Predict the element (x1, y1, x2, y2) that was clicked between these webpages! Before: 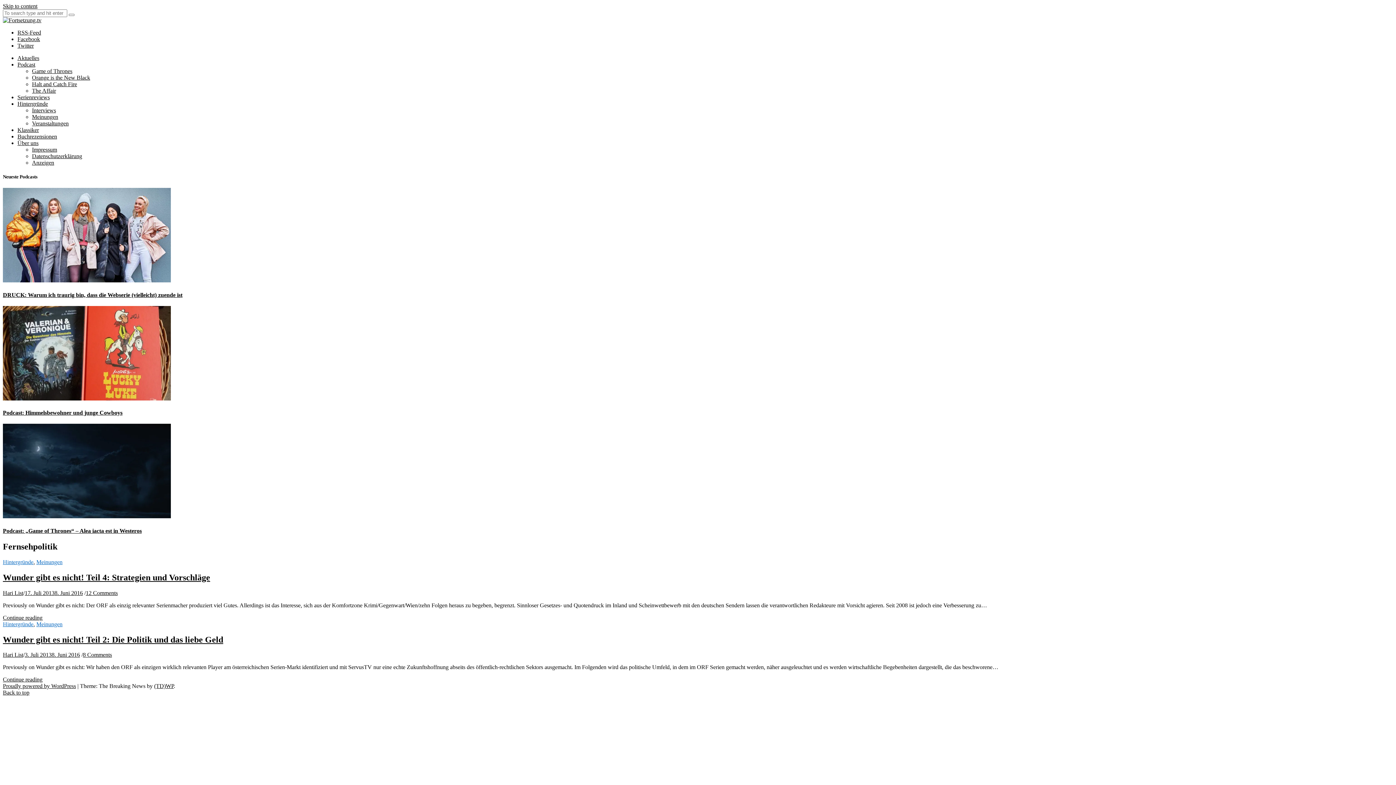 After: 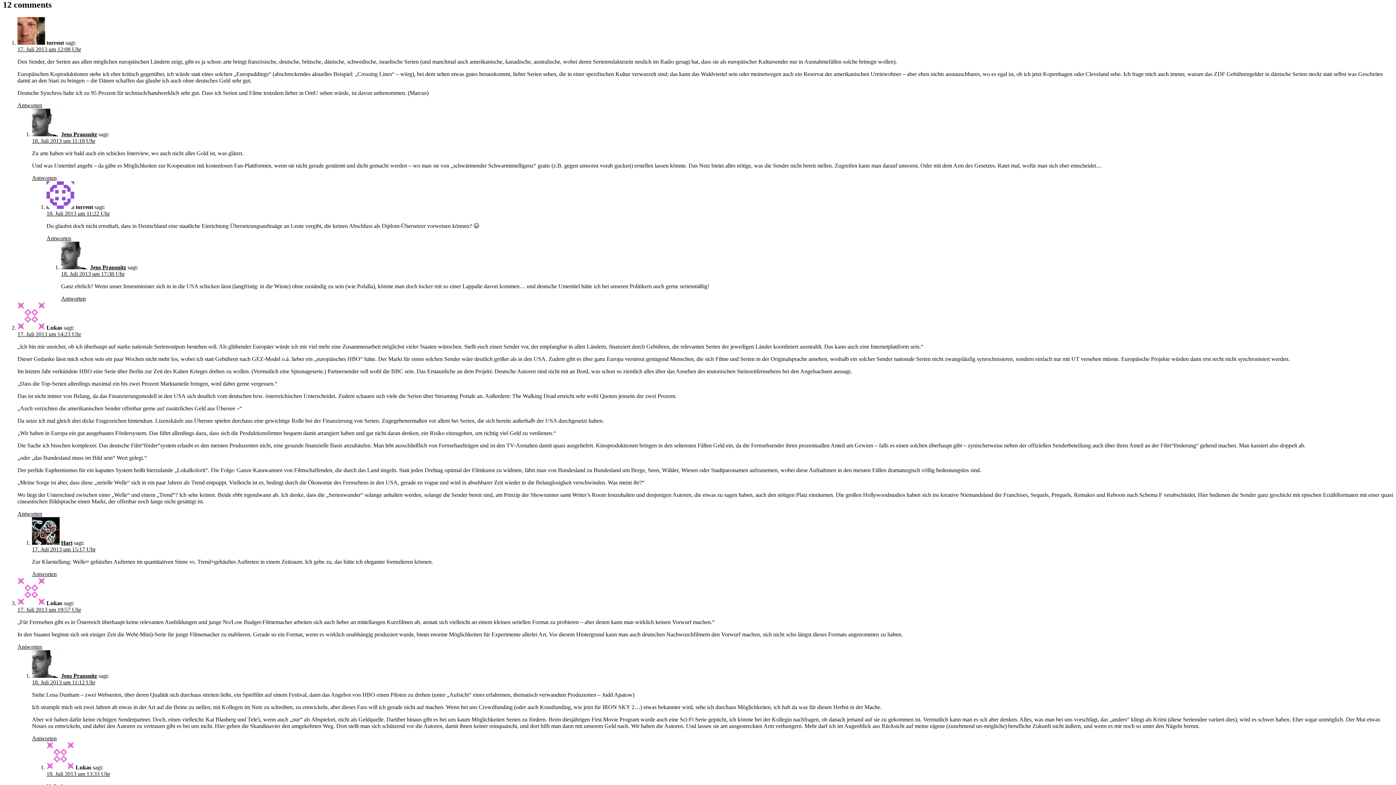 Action: label: 12 Comments bbox: (85, 590, 117, 596)